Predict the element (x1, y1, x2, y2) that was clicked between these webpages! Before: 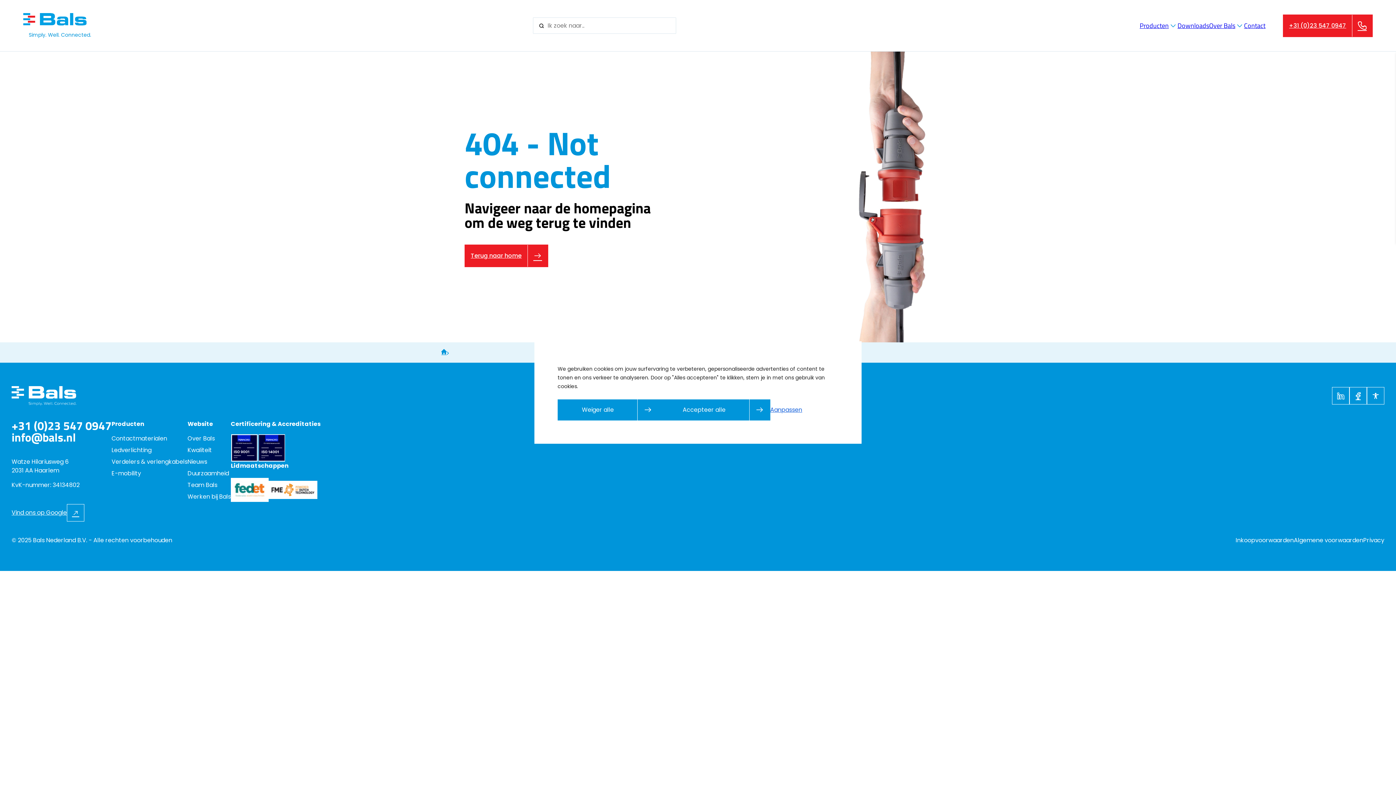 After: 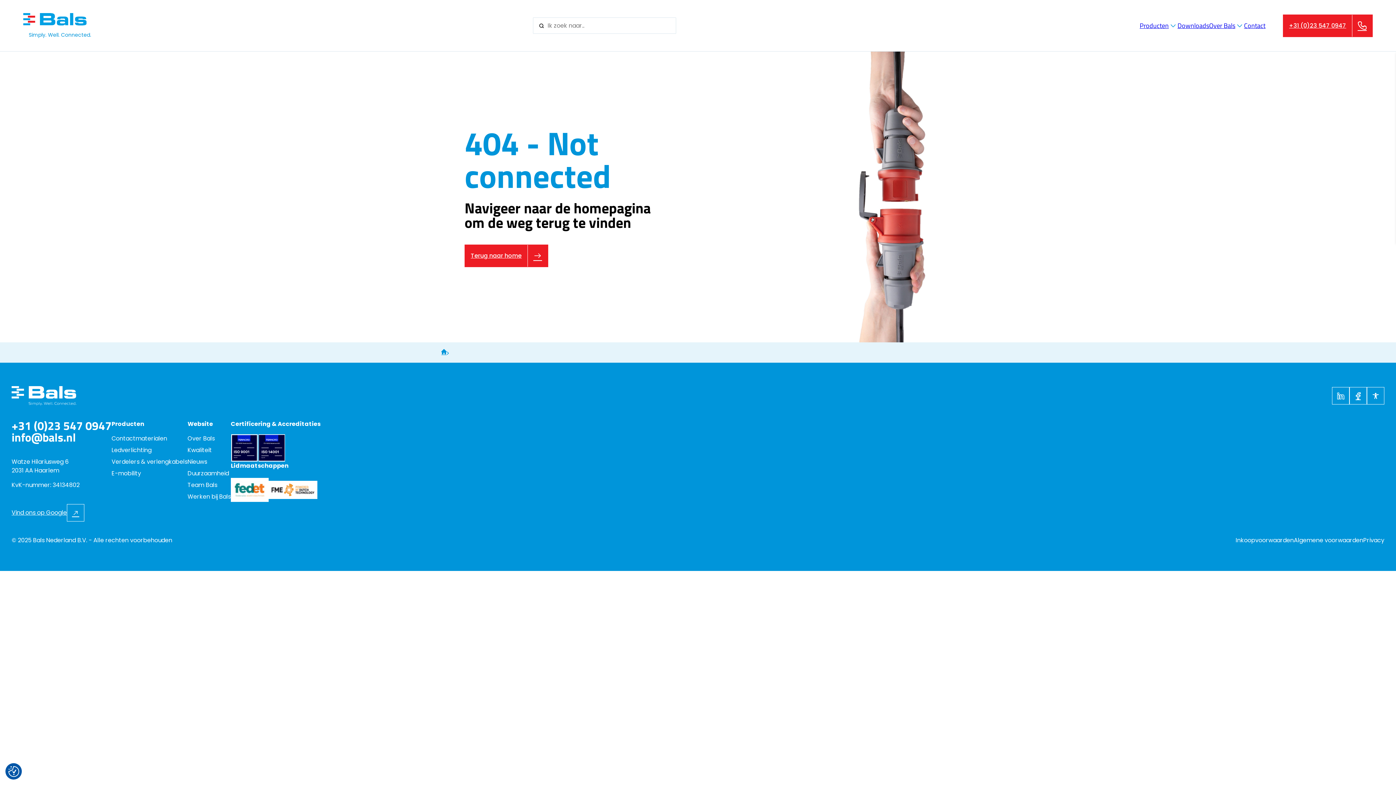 Action: bbox: (557, 399, 658, 420) label: Weiger alle